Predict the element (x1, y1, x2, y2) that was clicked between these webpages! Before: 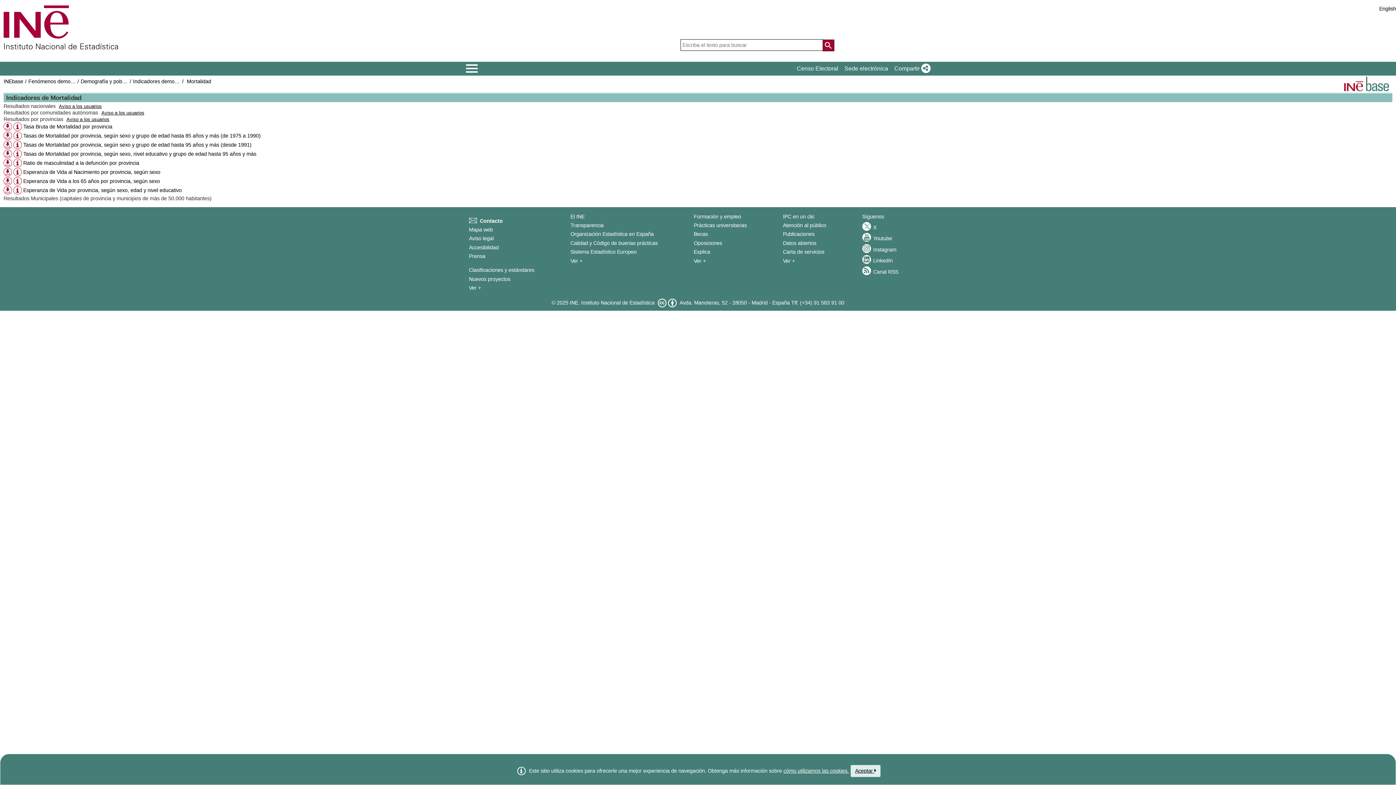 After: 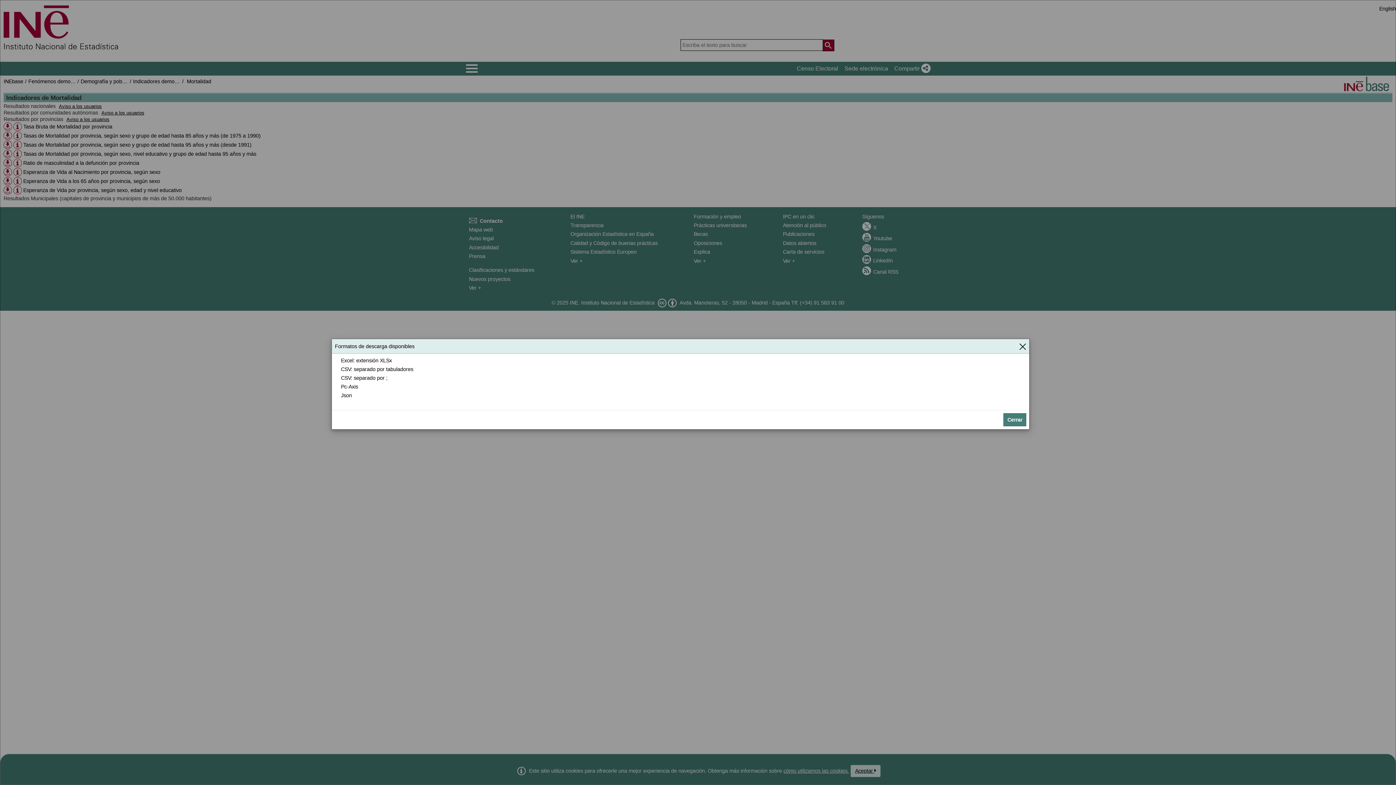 Action: label: Formatos de descarga disponibles bbox: (3, 161, 12, 167)